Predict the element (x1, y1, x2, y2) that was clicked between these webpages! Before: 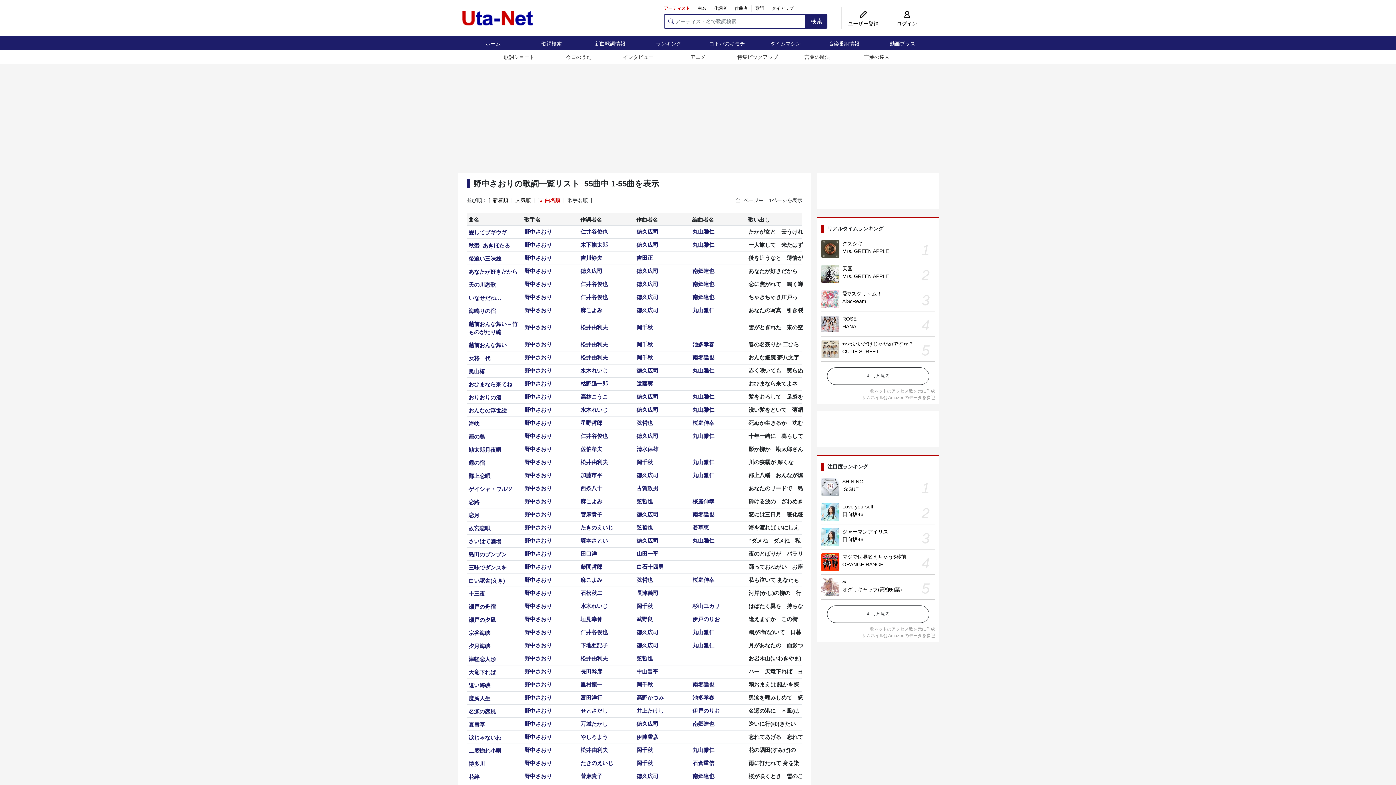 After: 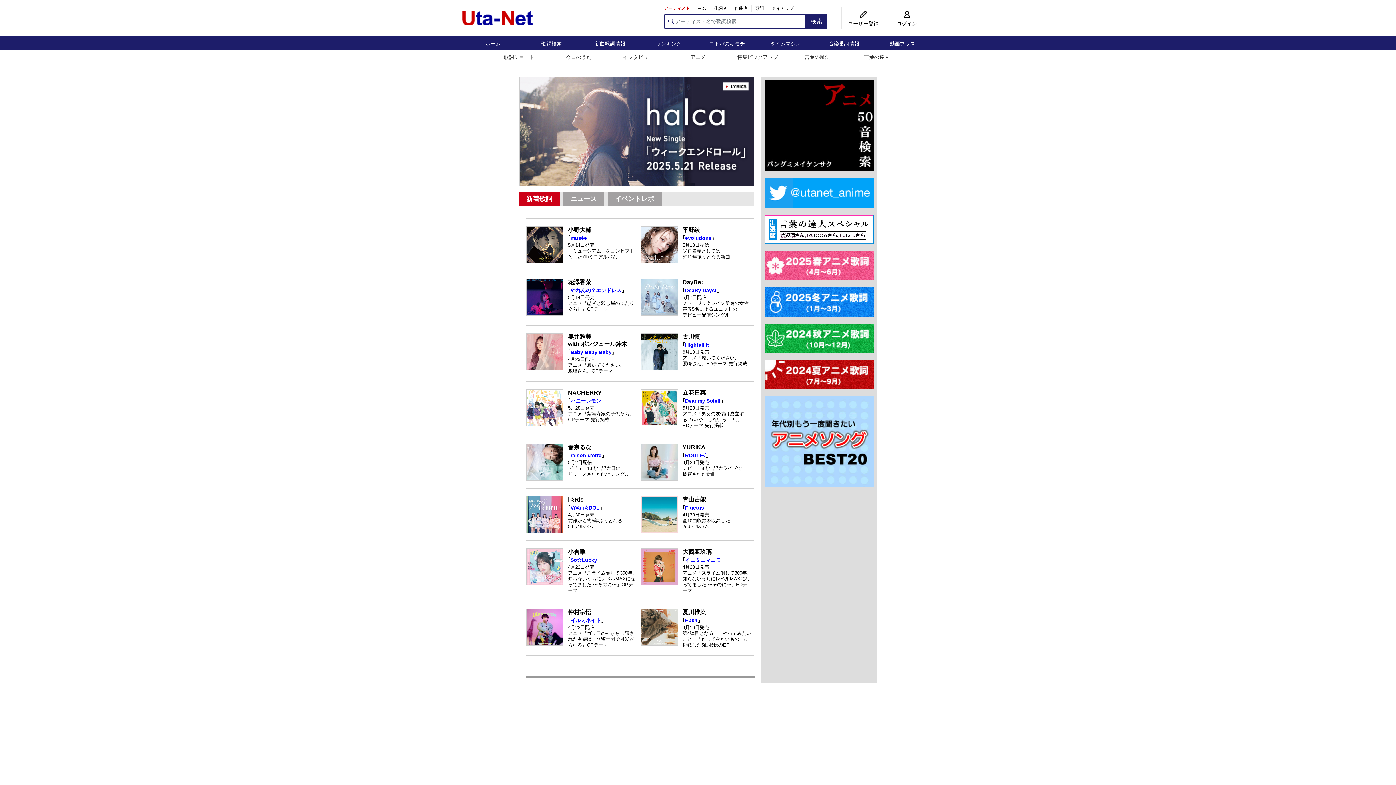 Action: label: アニメ bbox: (690, 50, 705, 64)